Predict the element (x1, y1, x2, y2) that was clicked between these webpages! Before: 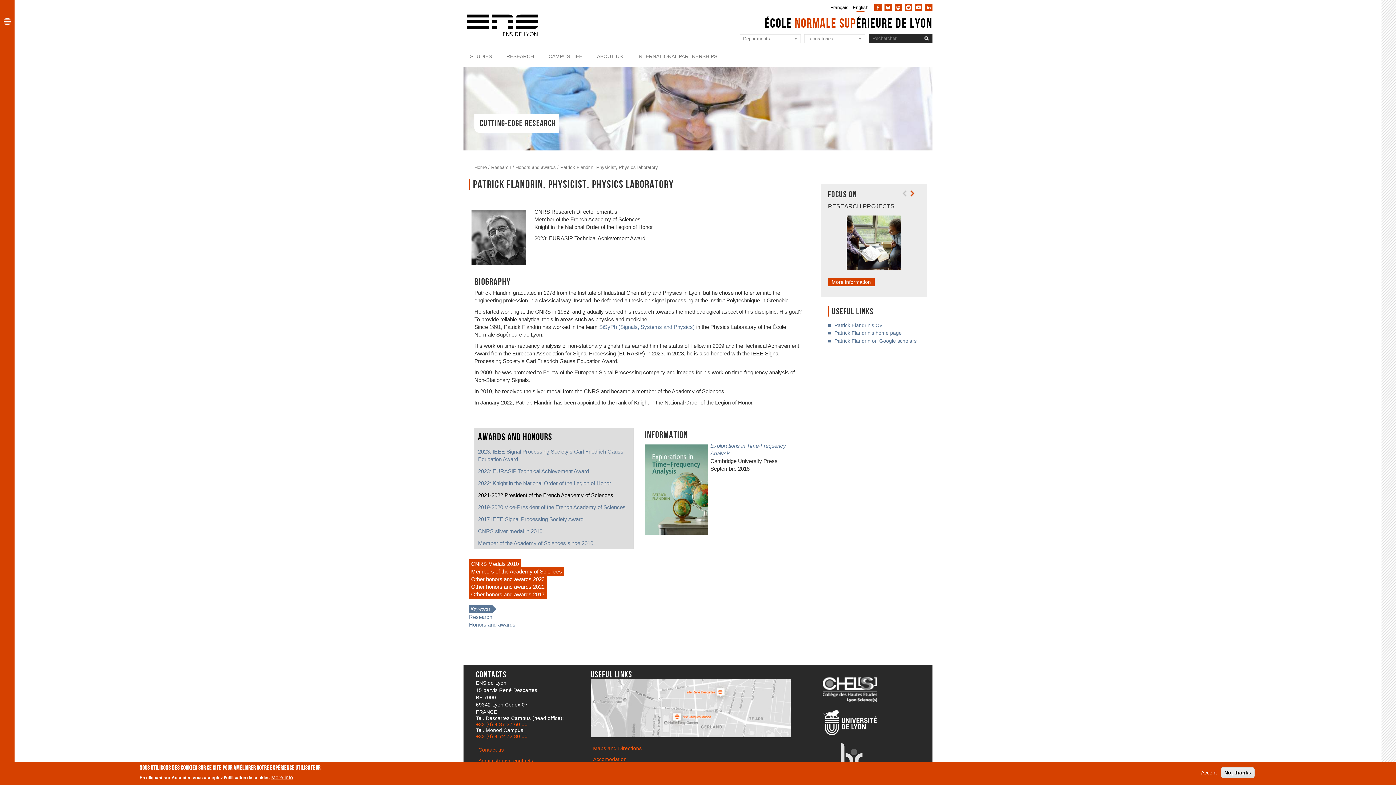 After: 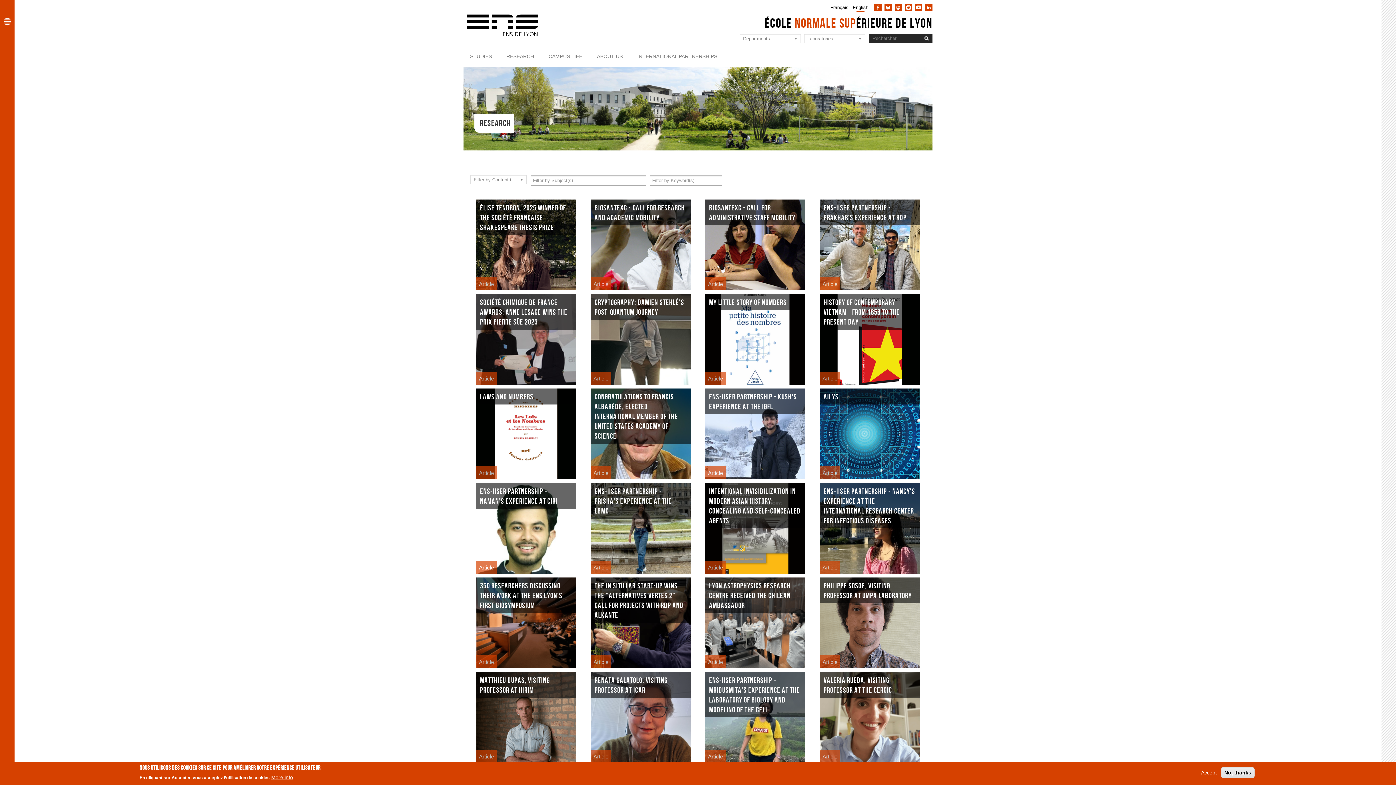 Action: bbox: (469, 614, 492, 620) label: Research